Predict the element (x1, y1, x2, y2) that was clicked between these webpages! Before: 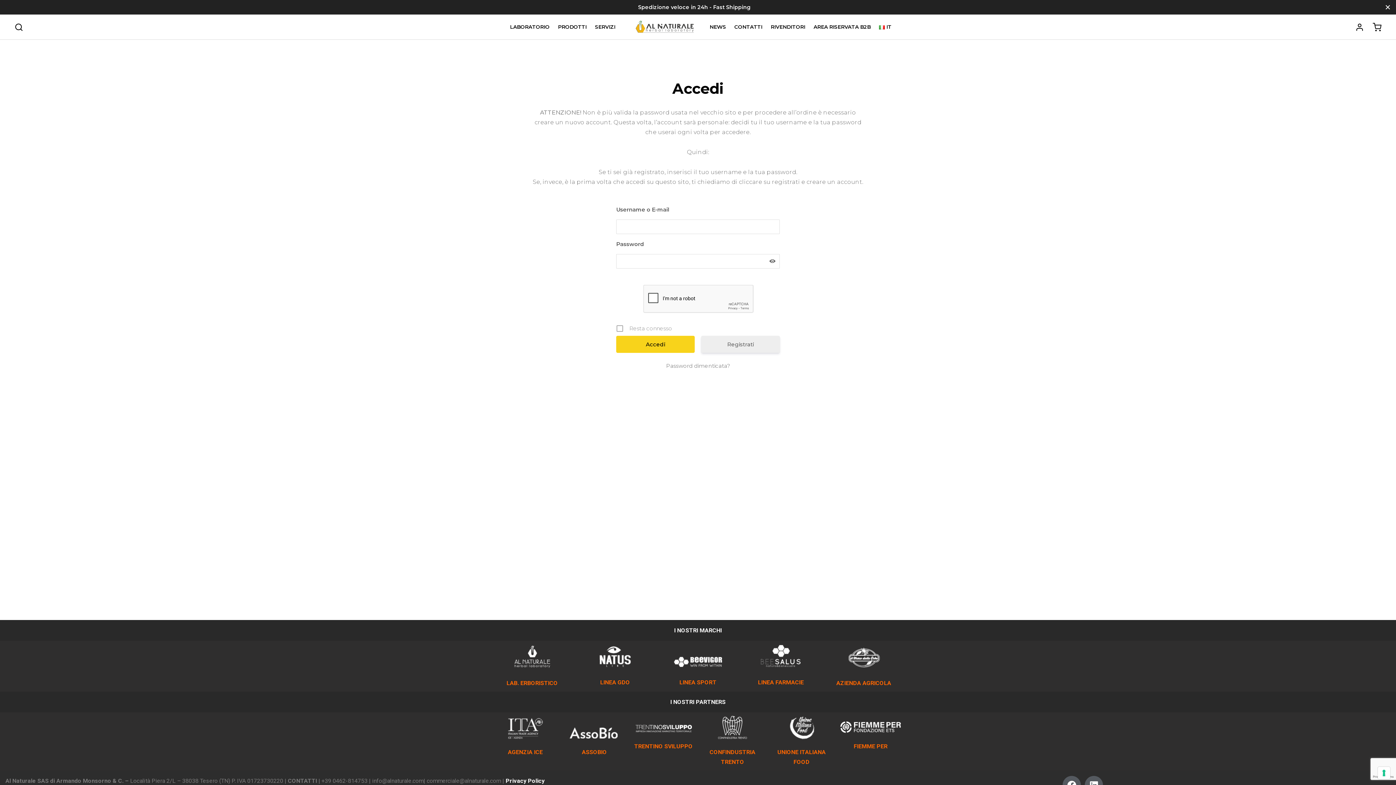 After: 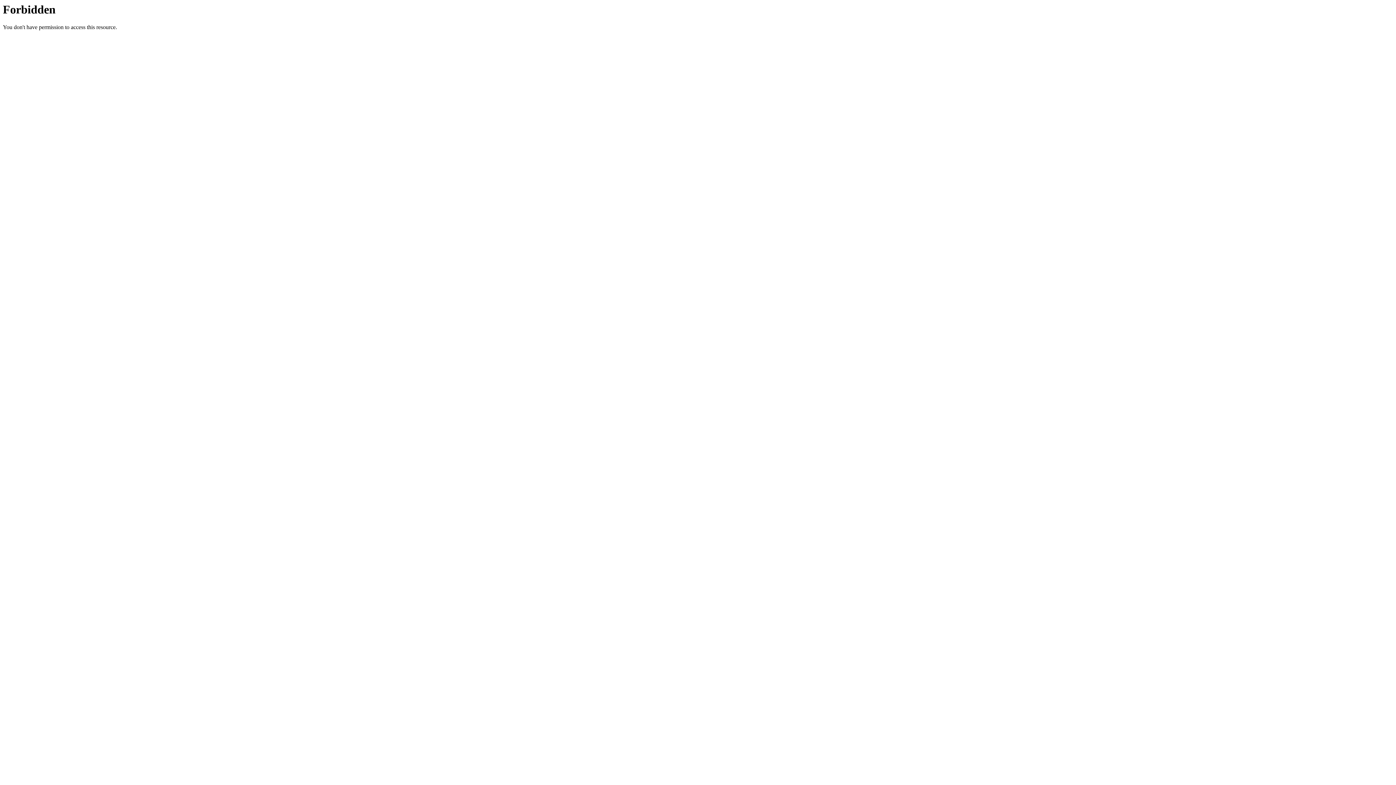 Action: bbox: (566, 716, 622, 740)